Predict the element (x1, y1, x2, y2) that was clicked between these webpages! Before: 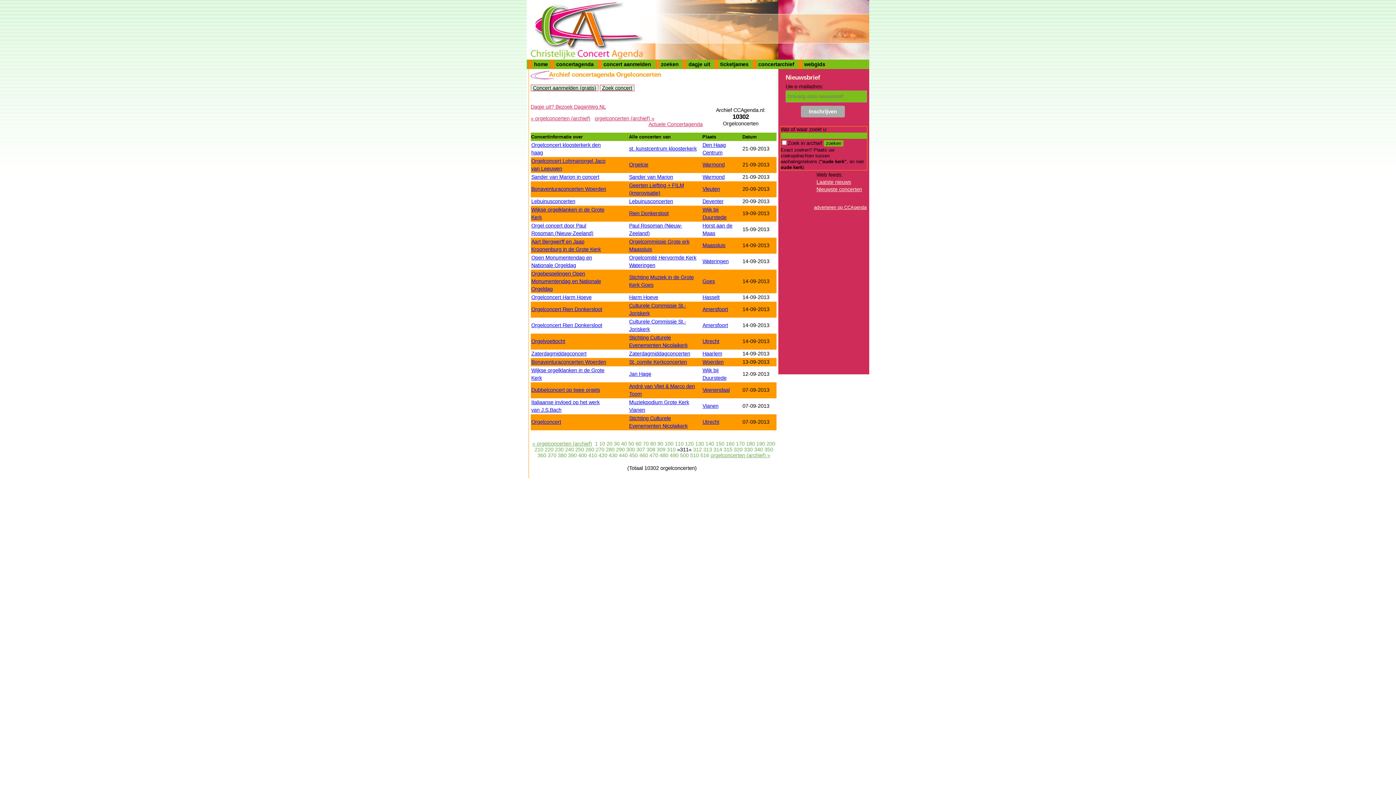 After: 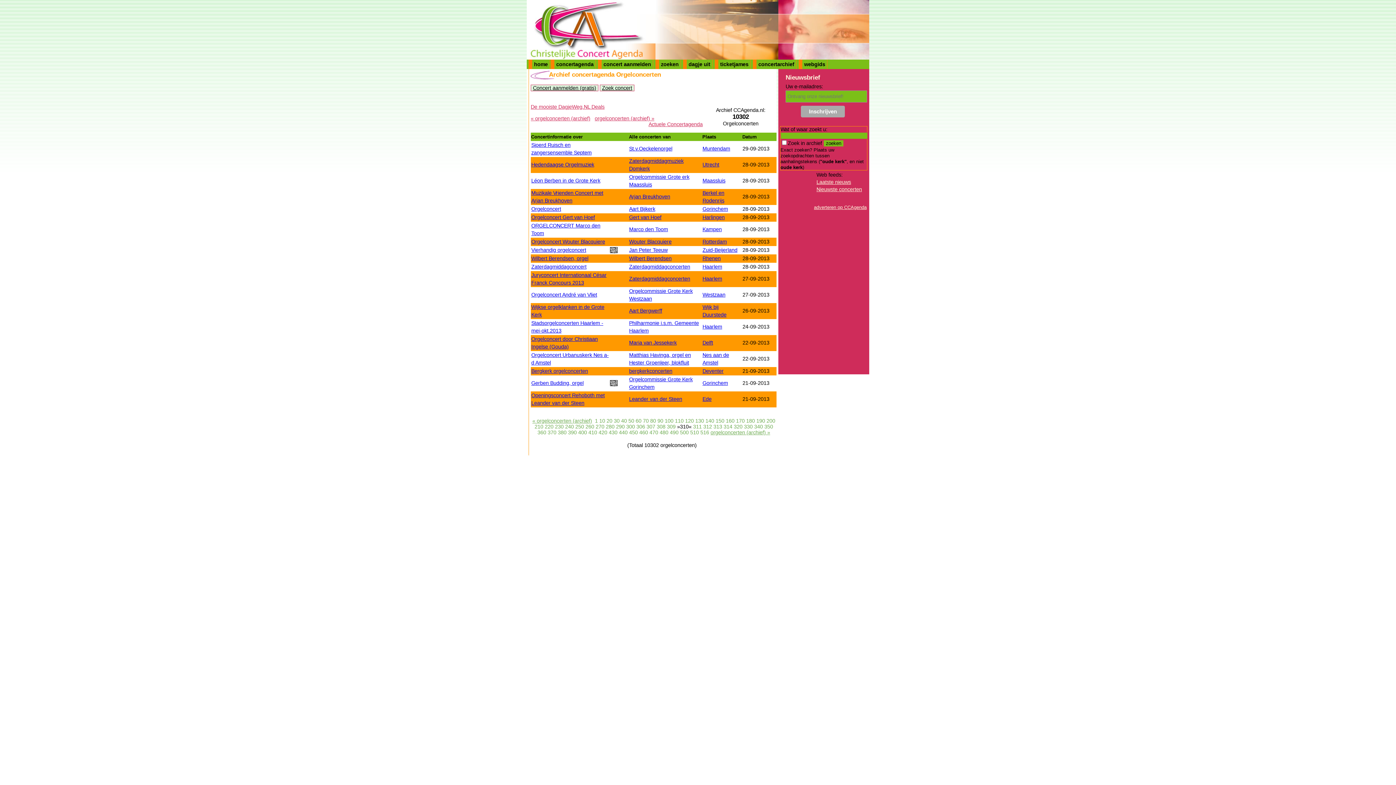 Action: bbox: (667, 446, 675, 452) label: 310